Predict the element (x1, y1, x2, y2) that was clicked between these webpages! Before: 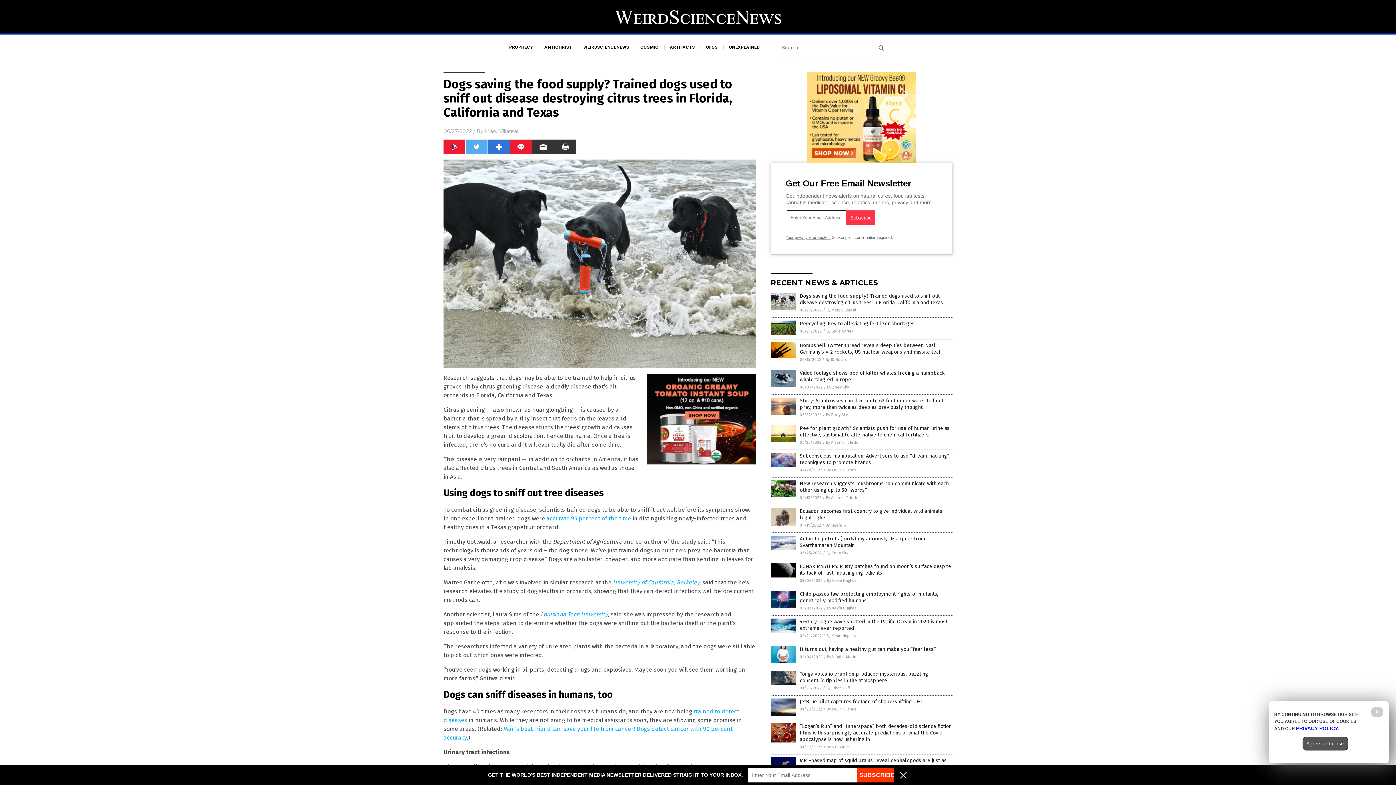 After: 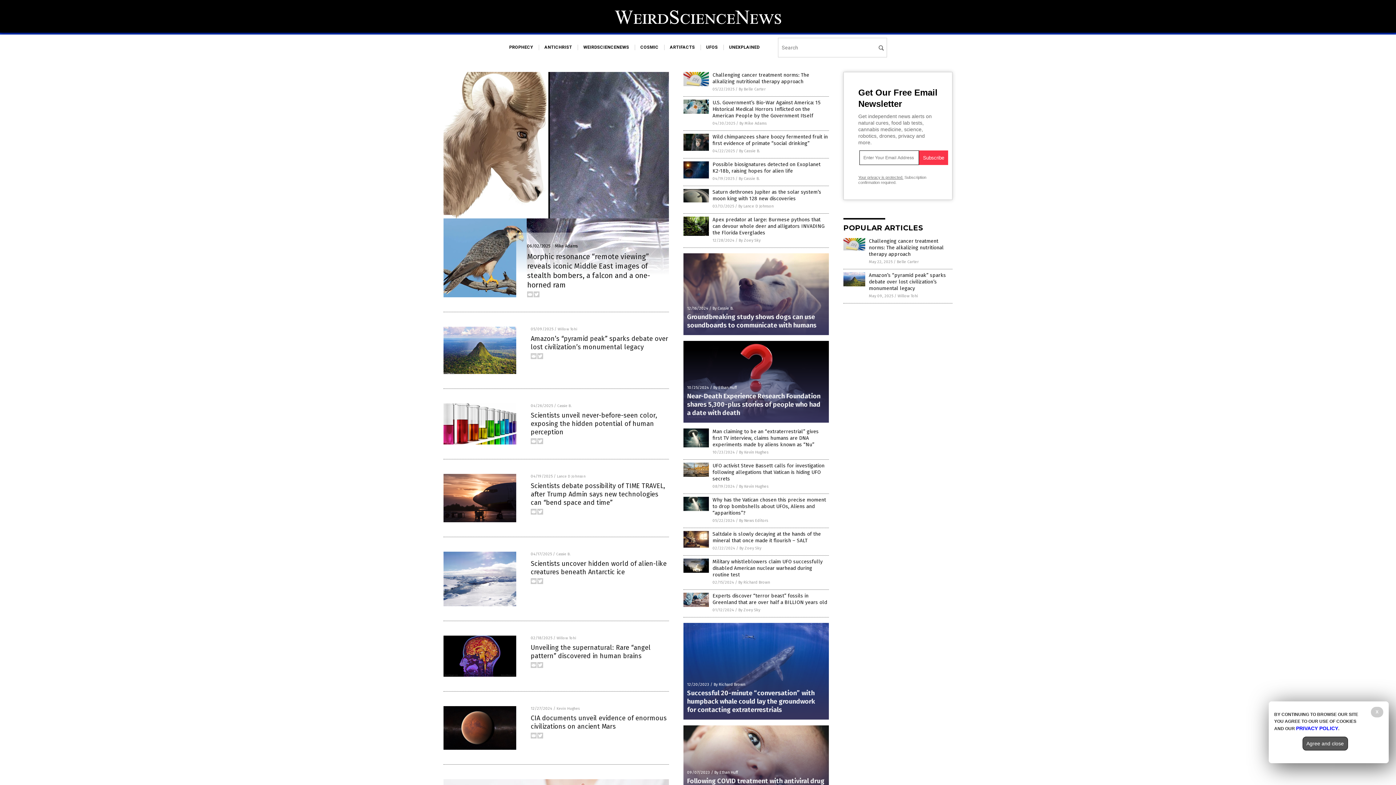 Action: bbox: (610, 23, 785, 28)